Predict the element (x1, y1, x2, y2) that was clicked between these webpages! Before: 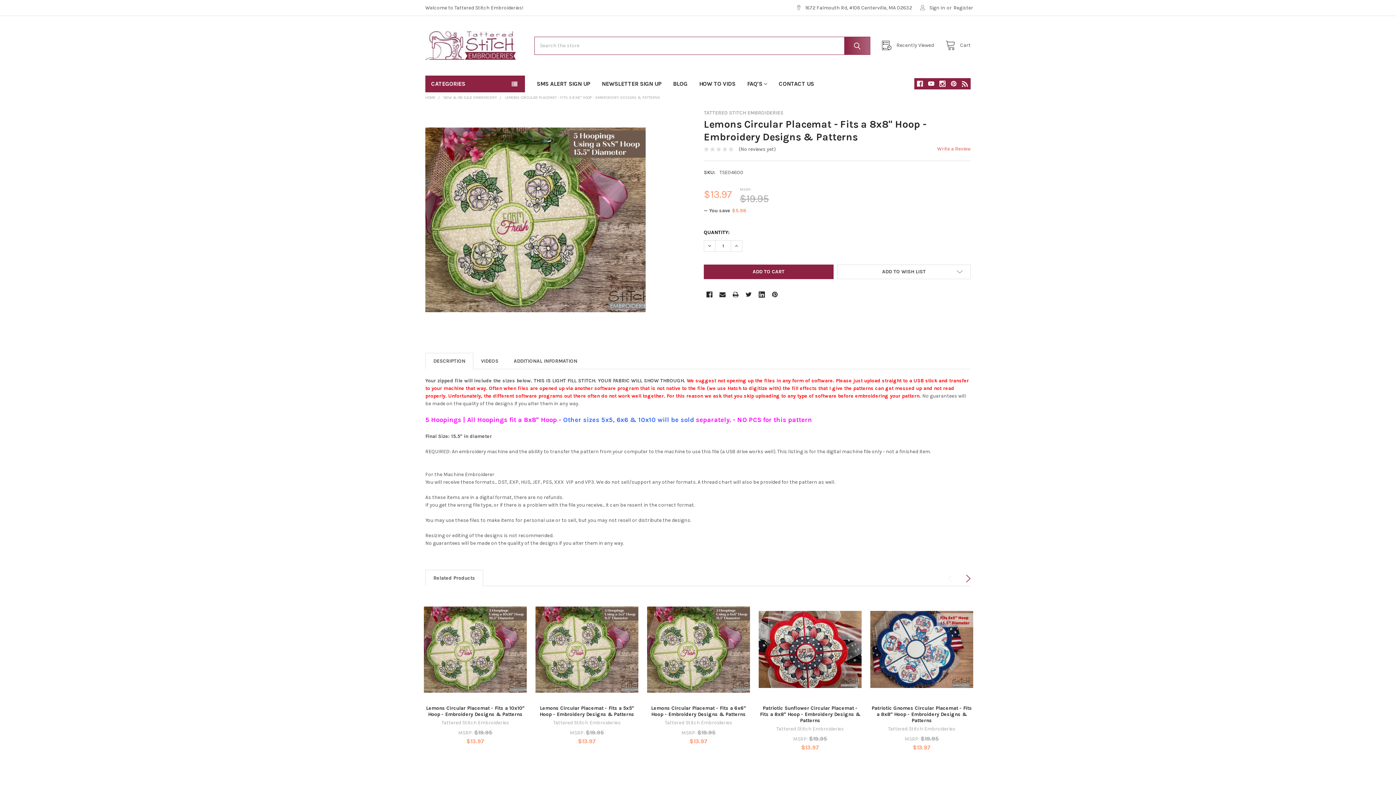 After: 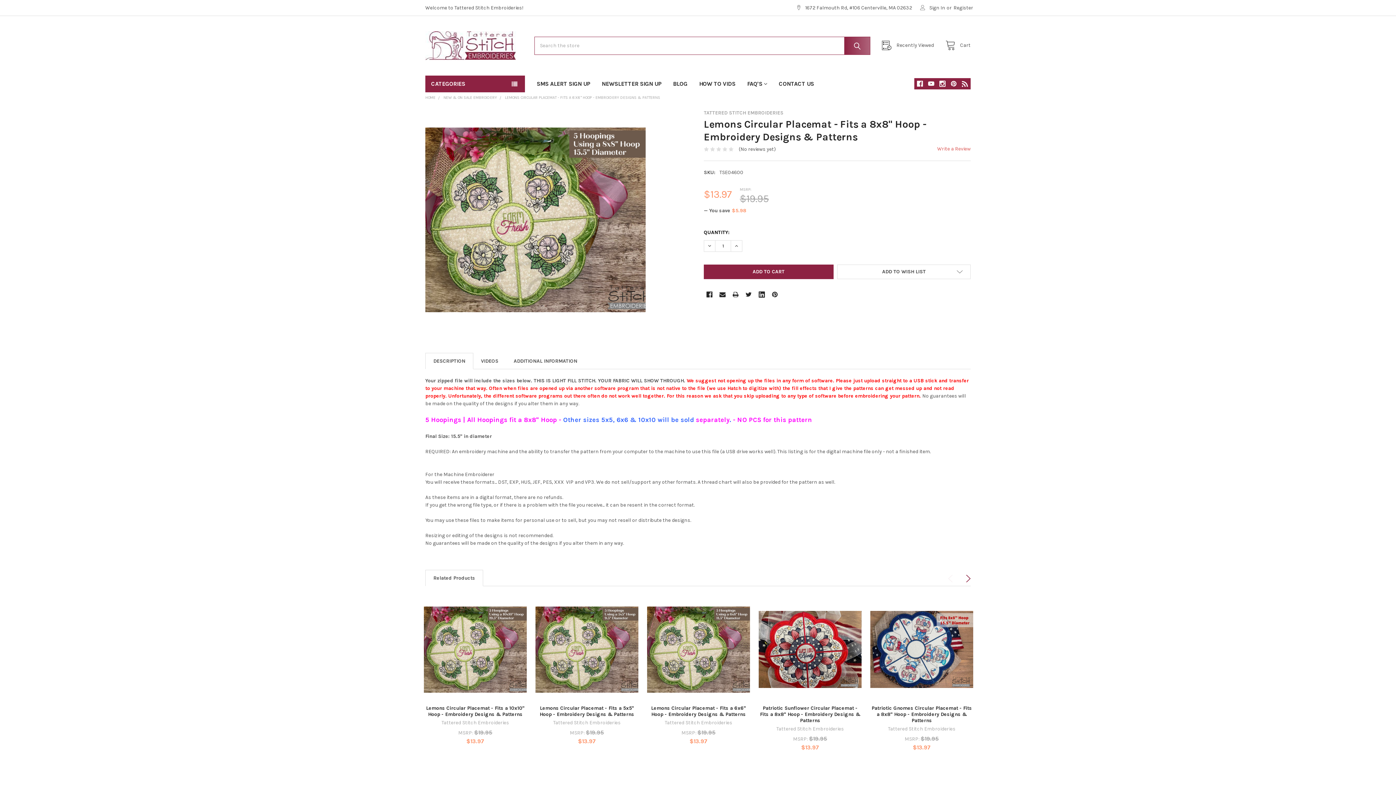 Action: label: LEMONS CIRCULAR PLACEMAT - FITS A 8X8" HOOP - EMBROIDERY DESIGNS & PATTERNS bbox: (505, 95, 660, 99)